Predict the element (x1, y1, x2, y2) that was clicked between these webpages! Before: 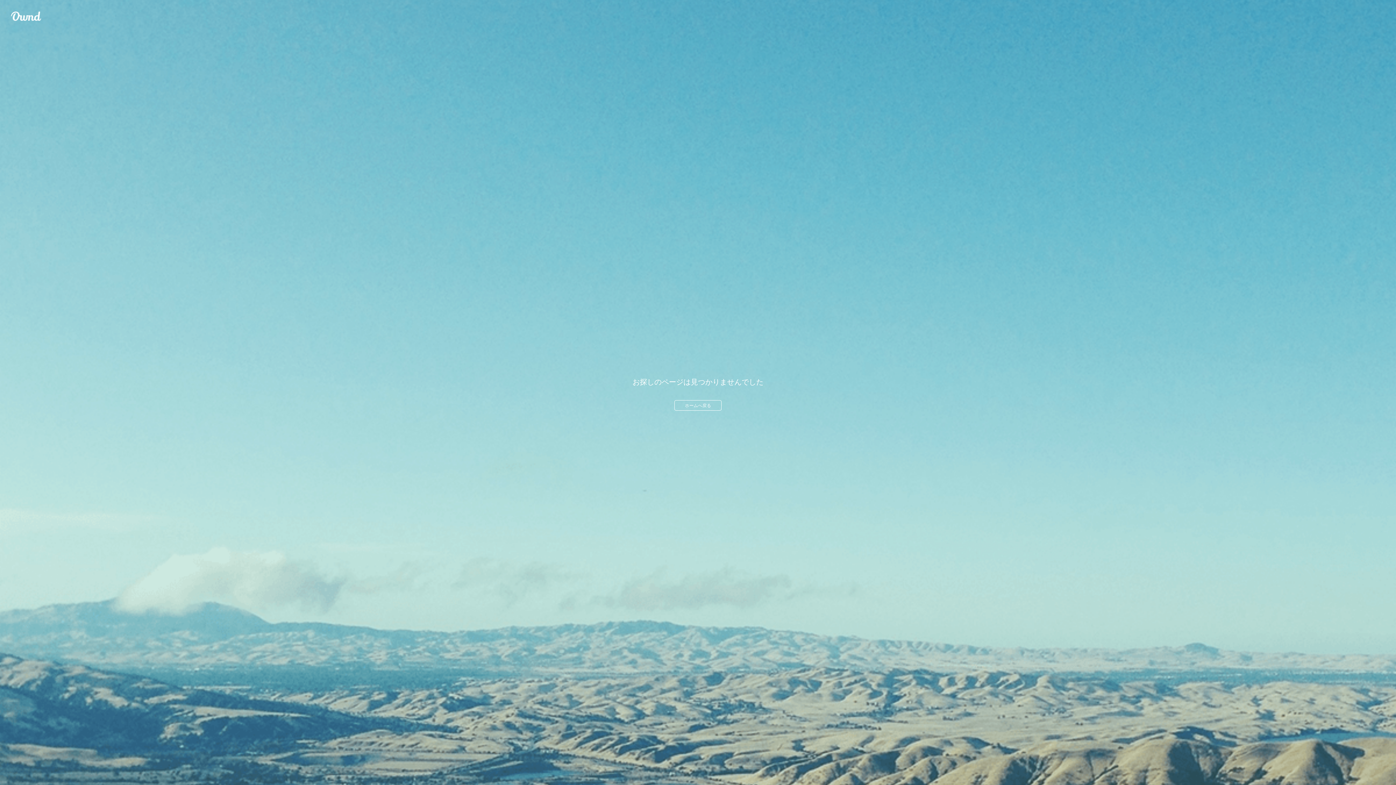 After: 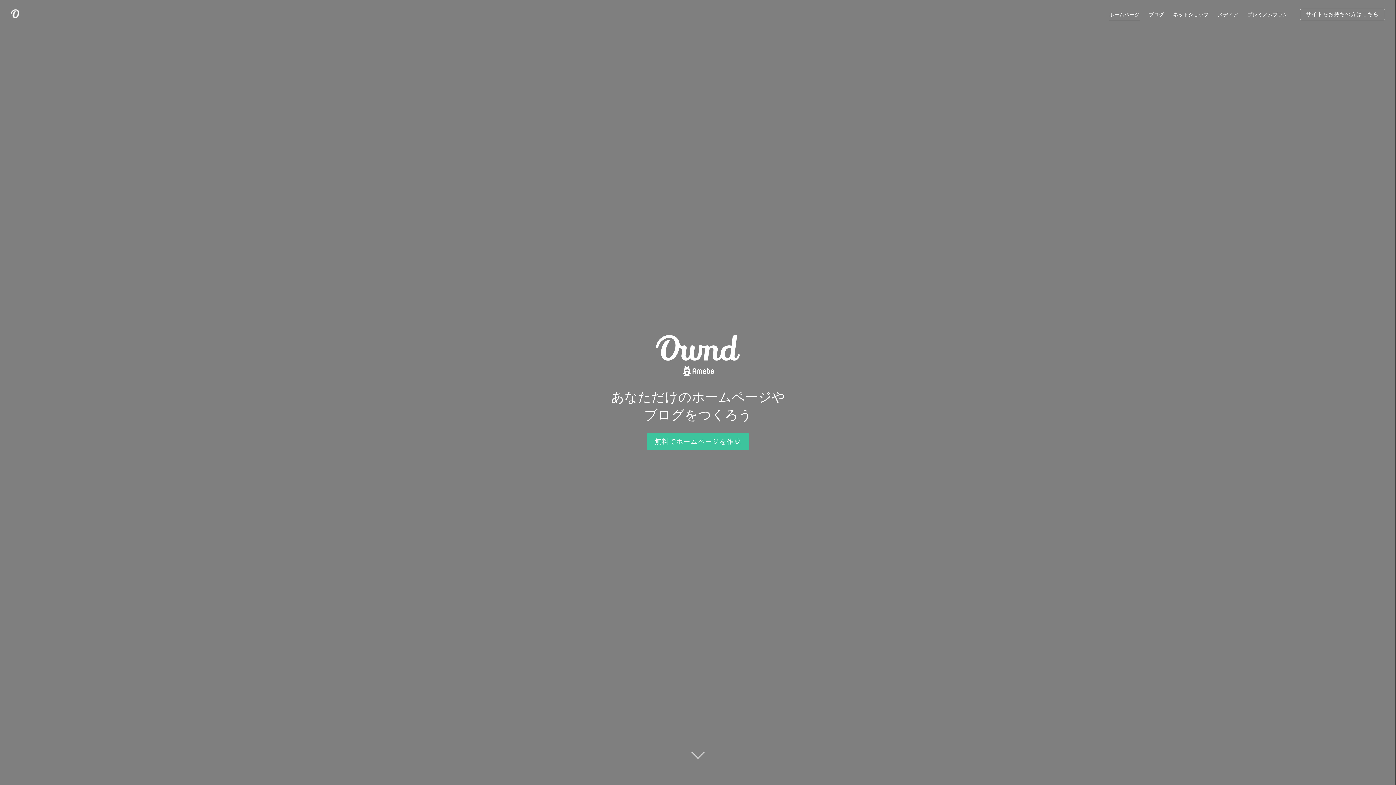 Action: bbox: (674, 400, 721, 410) label: ホームへ戻る